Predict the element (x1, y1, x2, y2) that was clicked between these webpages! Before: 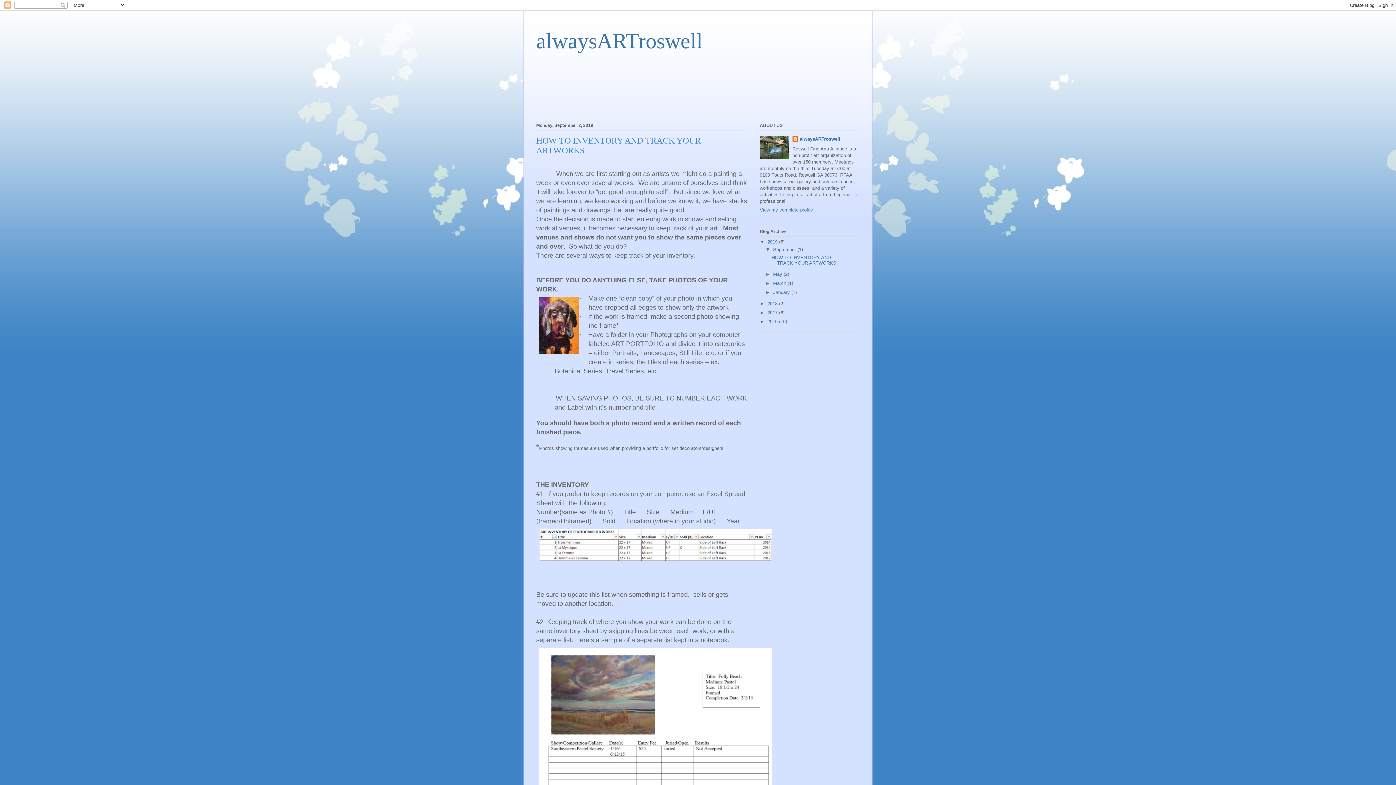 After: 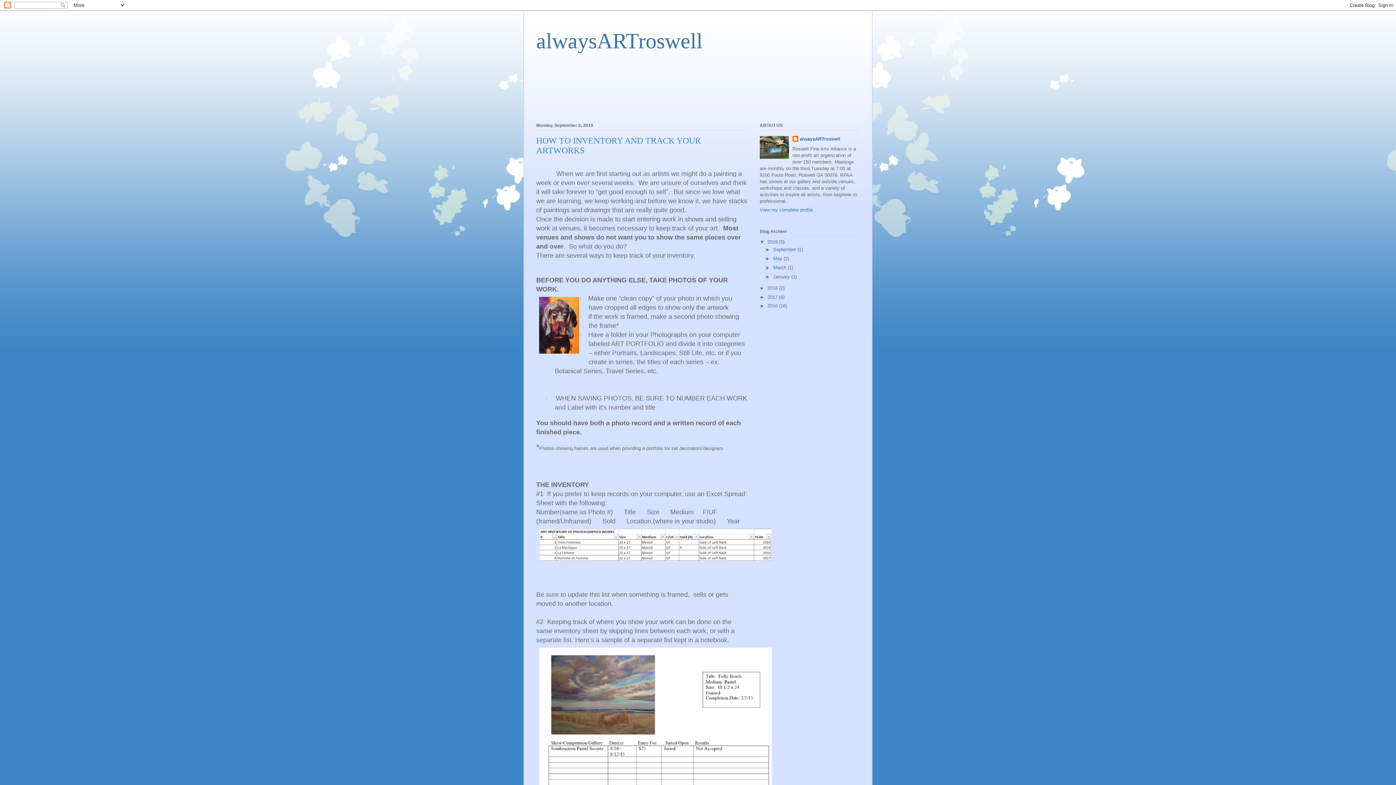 Action: label: ▼   bbox: (765, 247, 773, 252)